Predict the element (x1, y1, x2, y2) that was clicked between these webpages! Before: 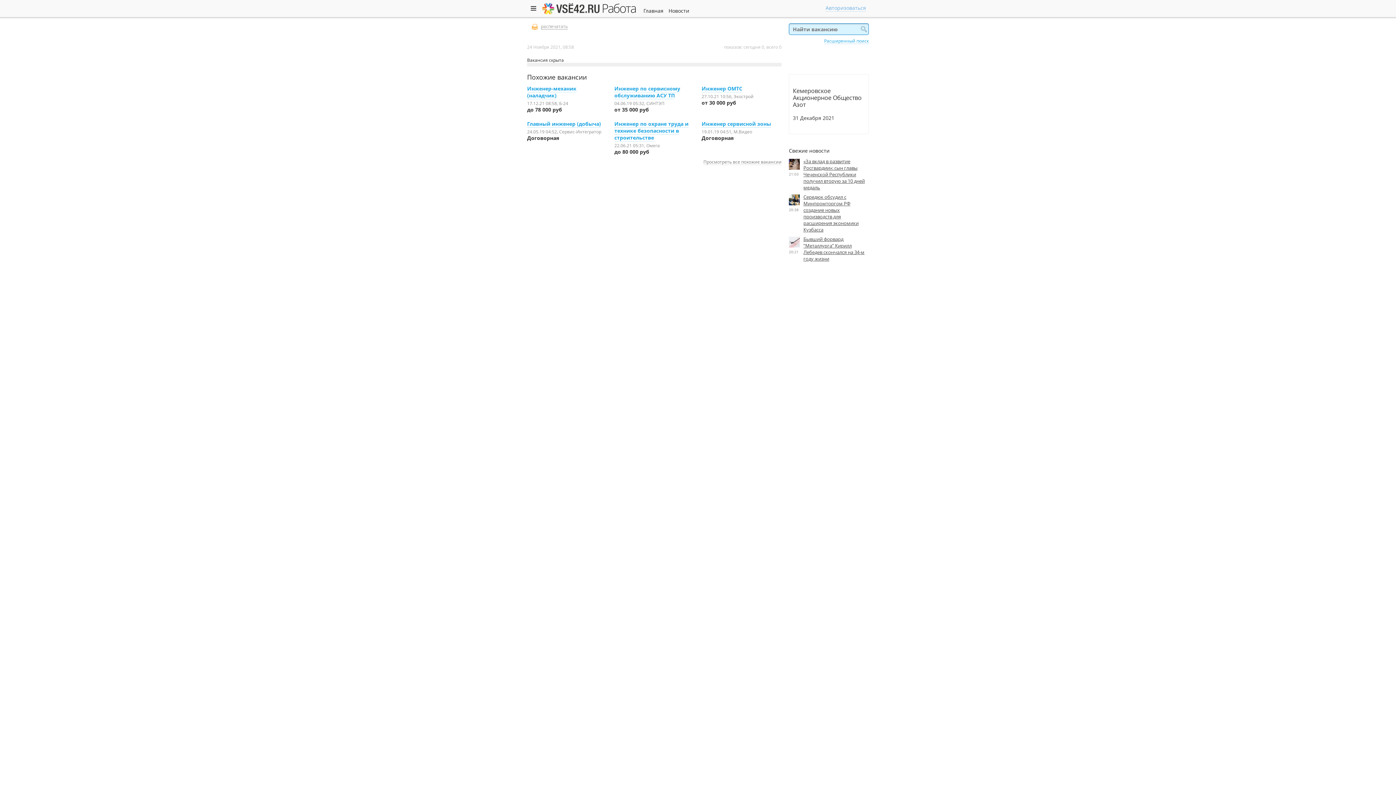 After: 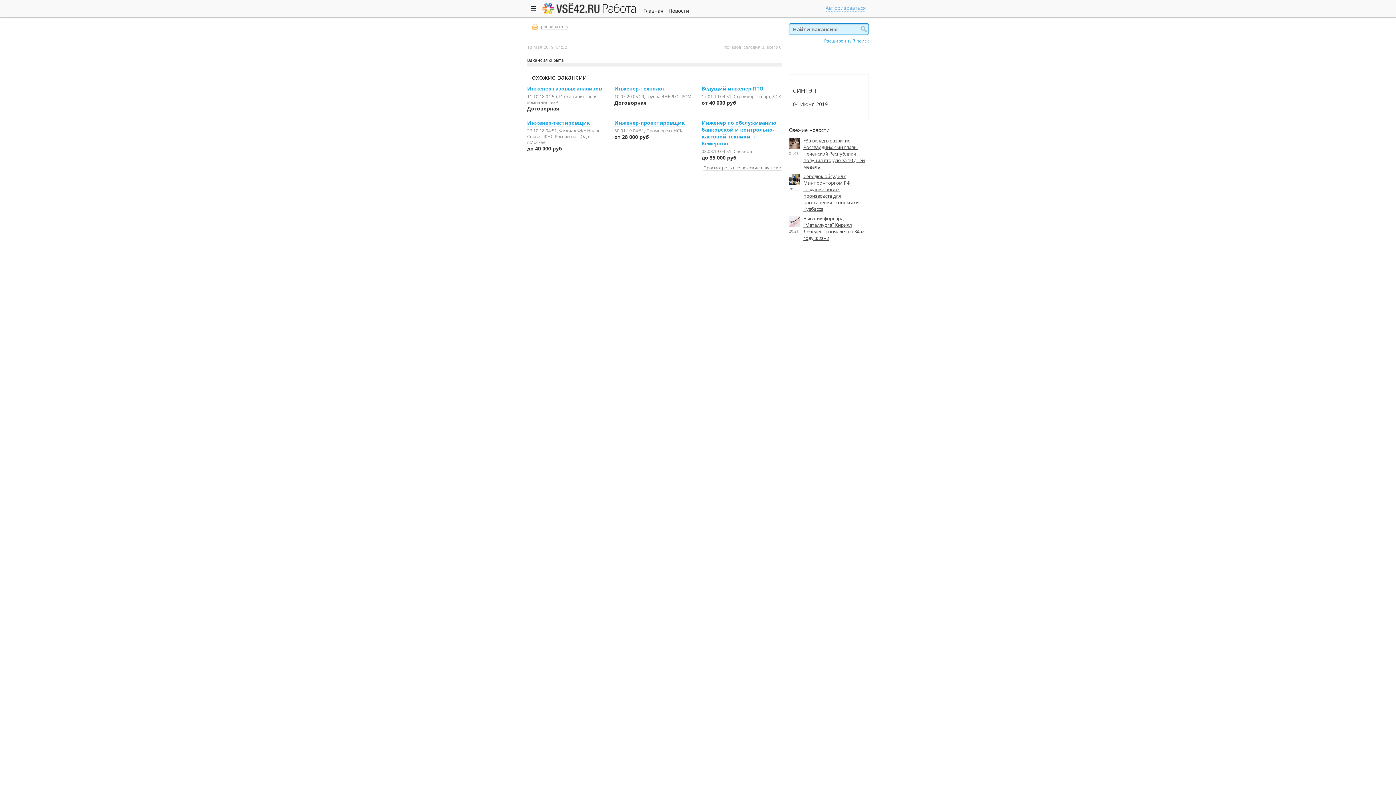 Action: label: Инженер по сервисному обслуживанию АСУ ТП bbox: (614, 85, 680, 99)